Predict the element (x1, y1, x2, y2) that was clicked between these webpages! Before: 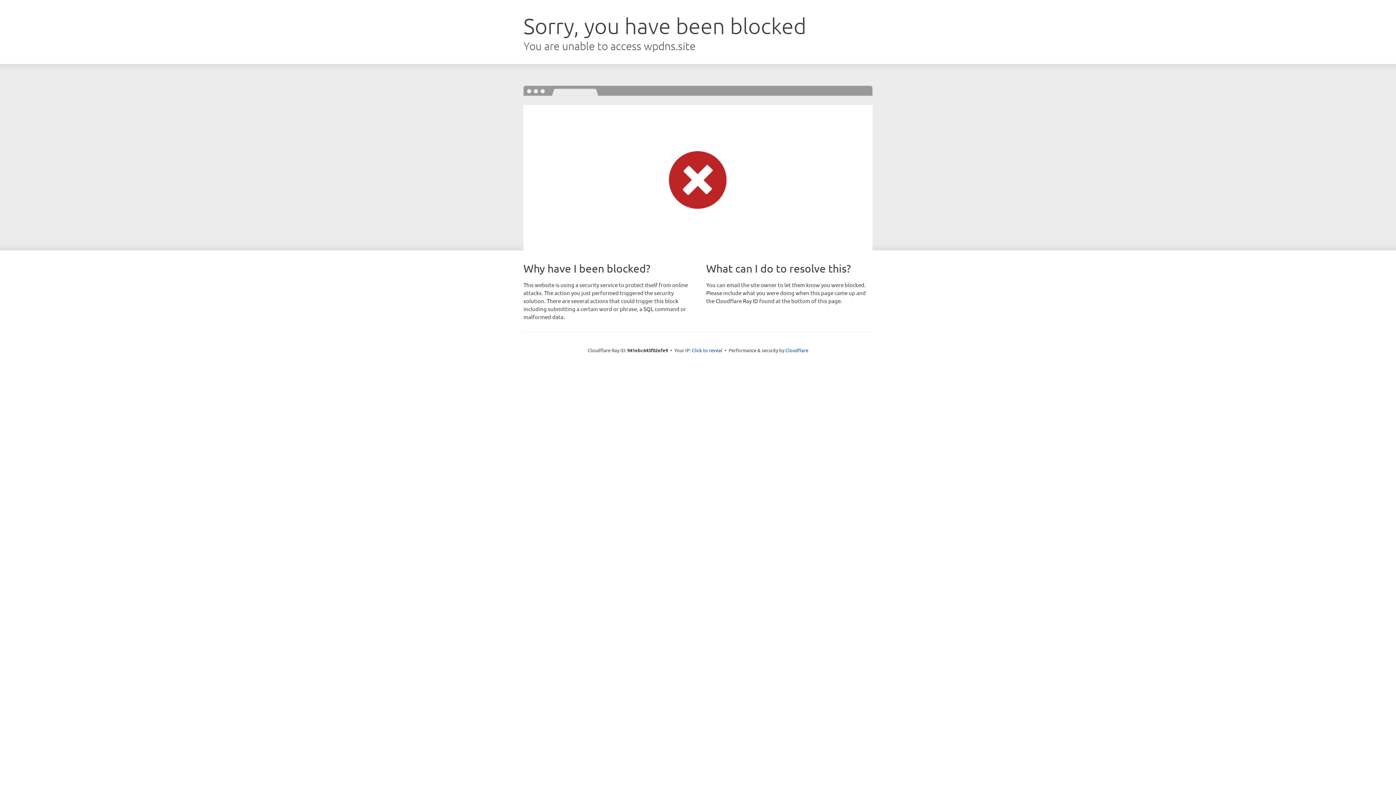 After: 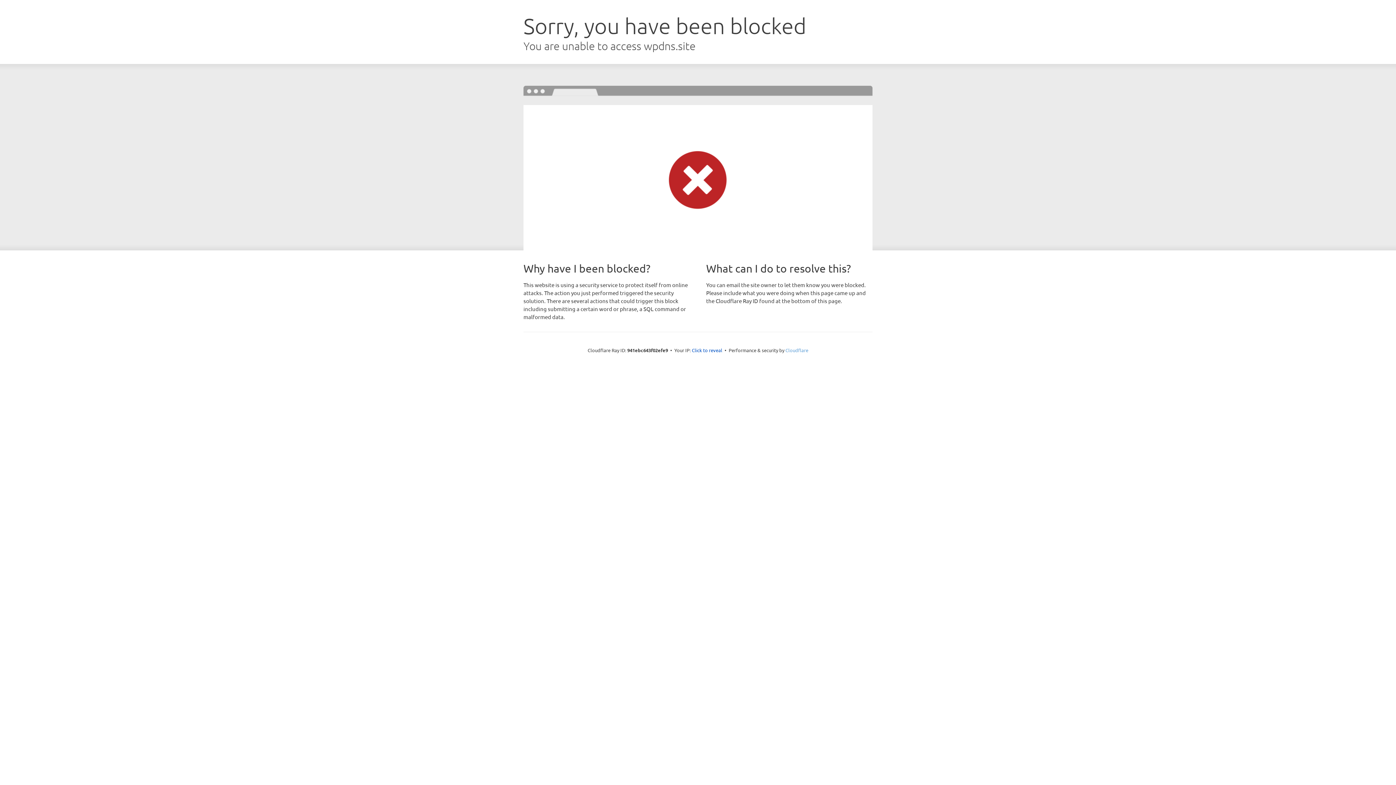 Action: bbox: (785, 347, 808, 353) label: Cloudflare